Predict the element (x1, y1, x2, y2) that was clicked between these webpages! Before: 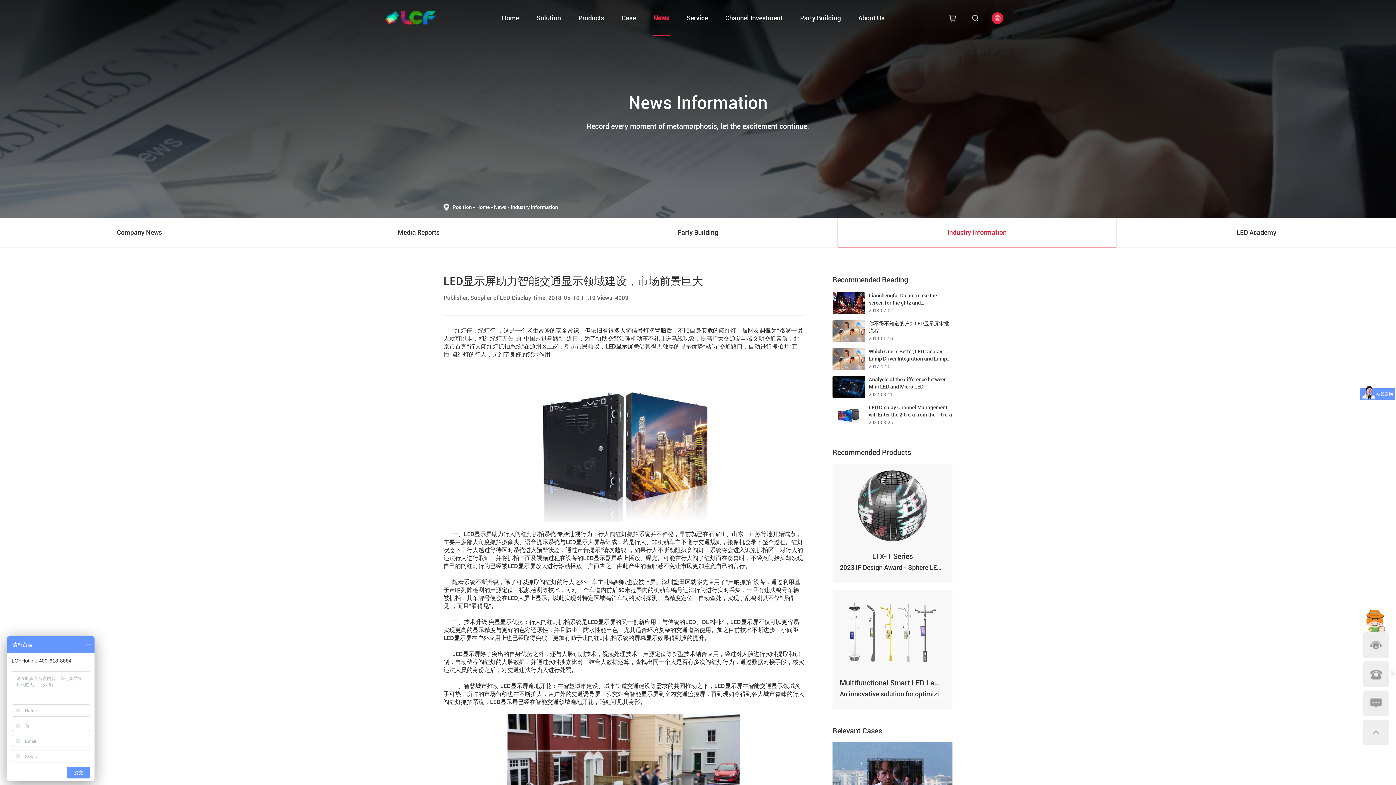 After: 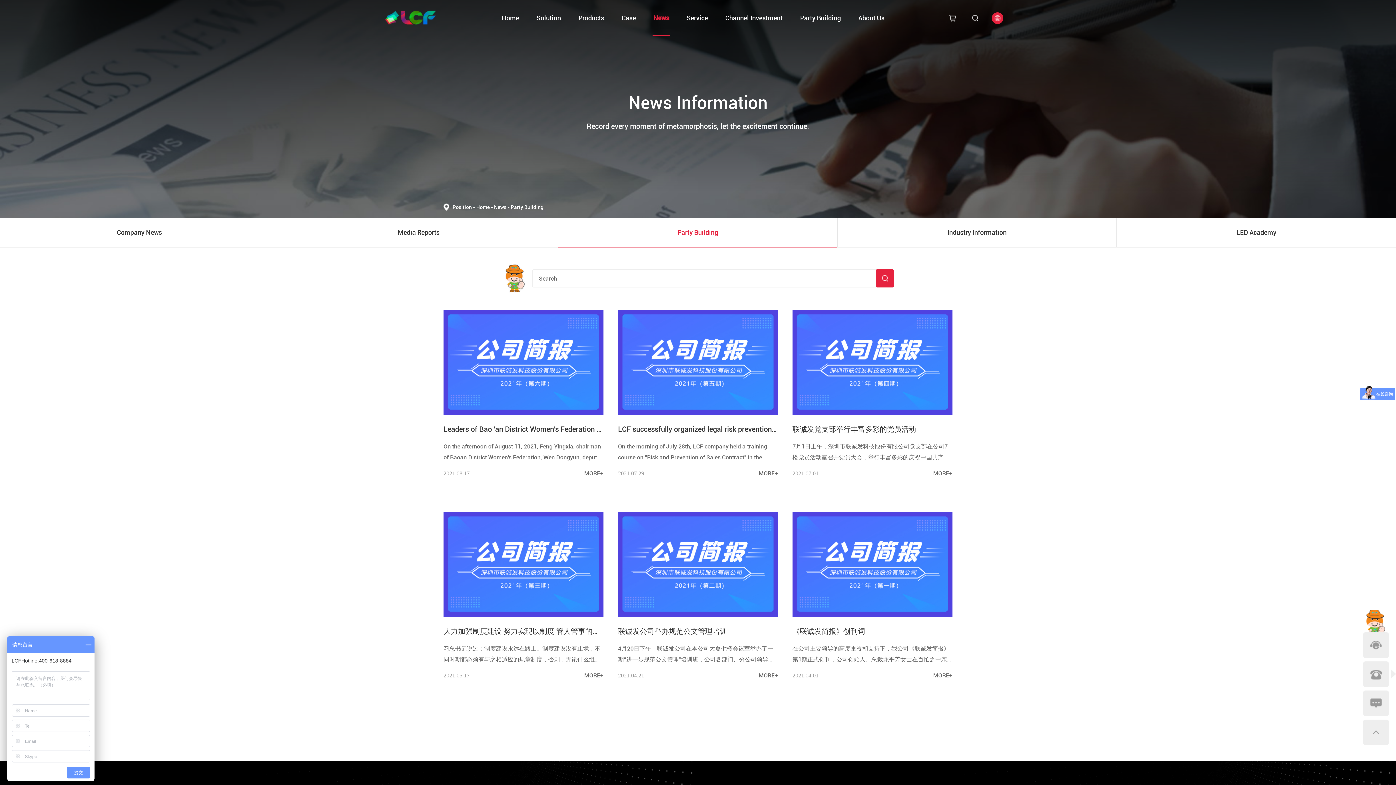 Action: bbox: (799, 0, 841, 36) label: Party Building